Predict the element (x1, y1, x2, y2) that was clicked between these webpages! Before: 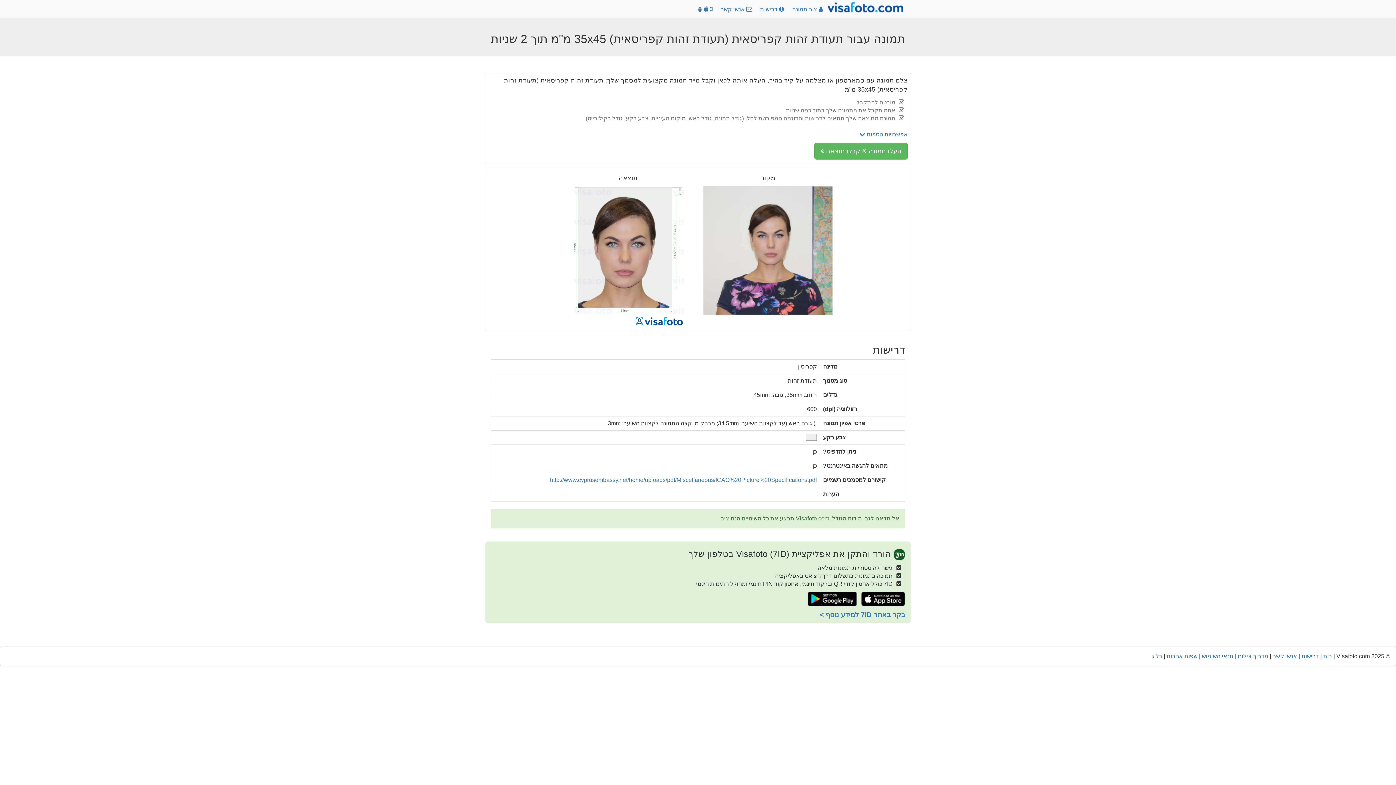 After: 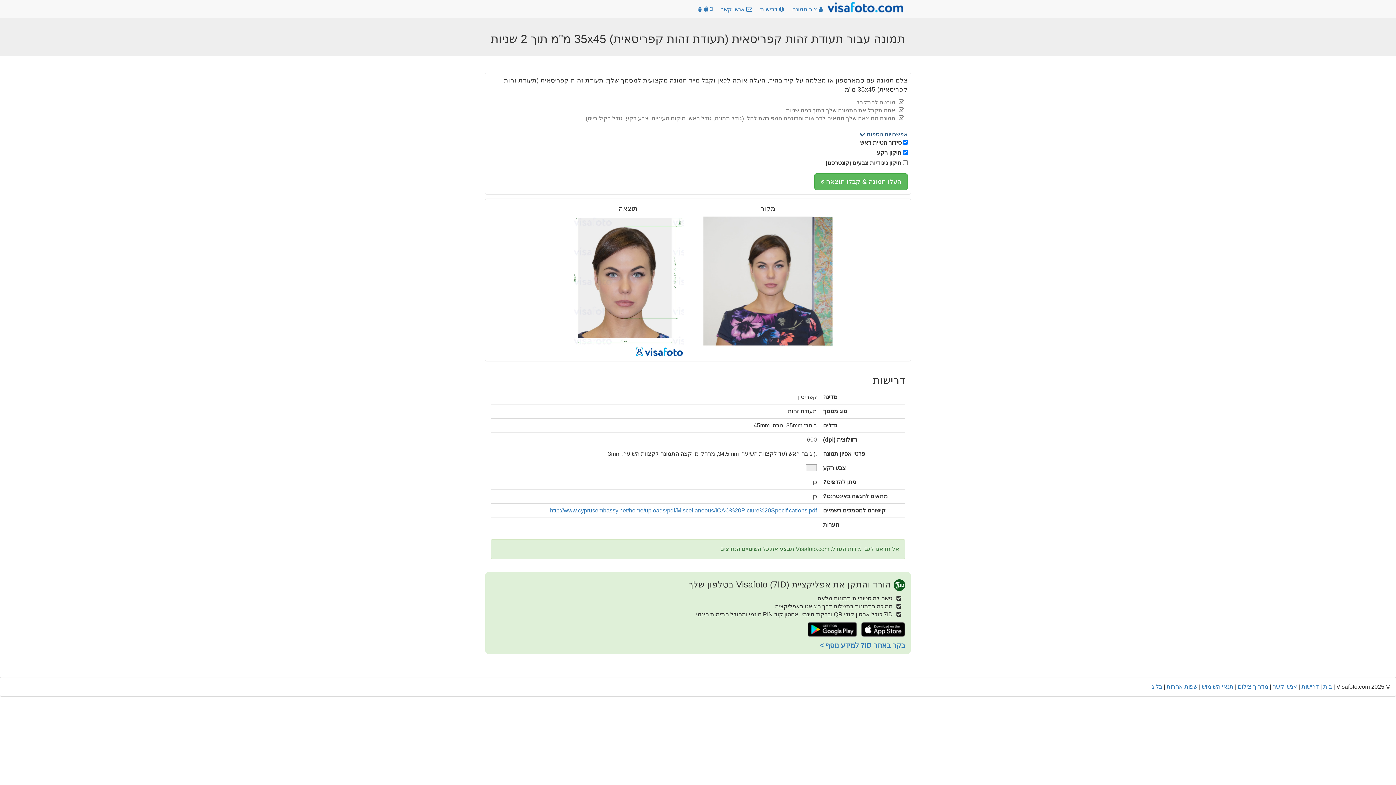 Action: label: אפשרויות נוספות  bbox: (859, 131, 908, 137)